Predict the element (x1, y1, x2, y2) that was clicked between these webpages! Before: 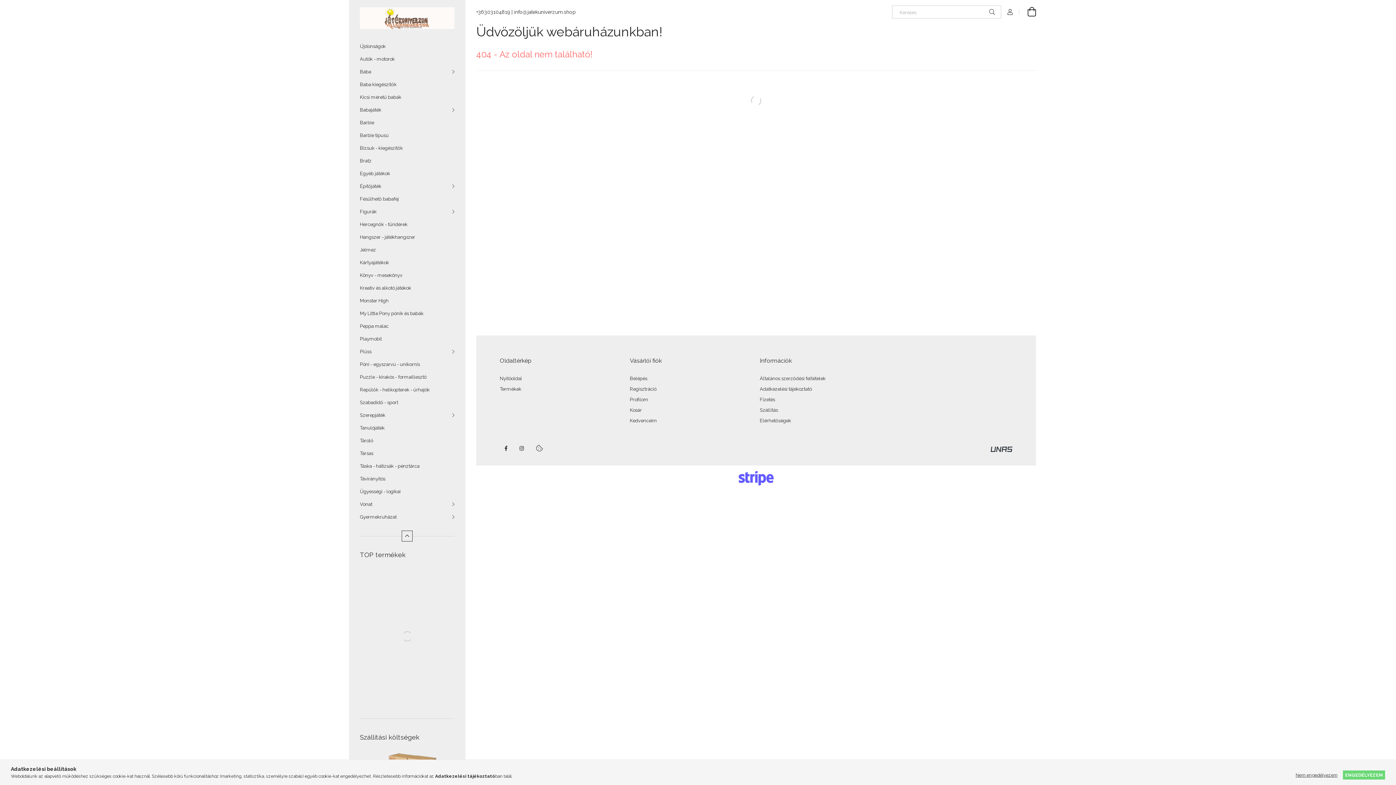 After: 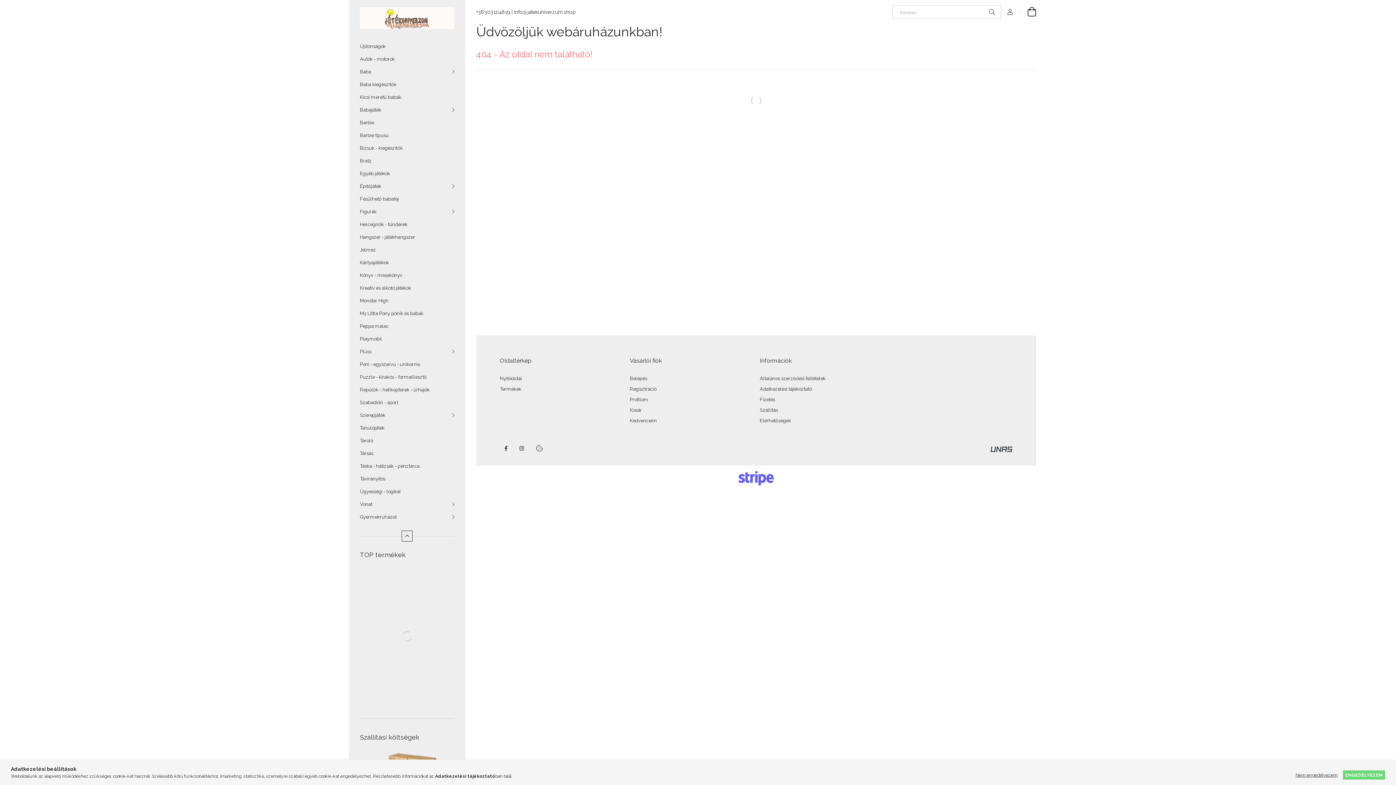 Action: bbox: (990, 446, 1012, 451)